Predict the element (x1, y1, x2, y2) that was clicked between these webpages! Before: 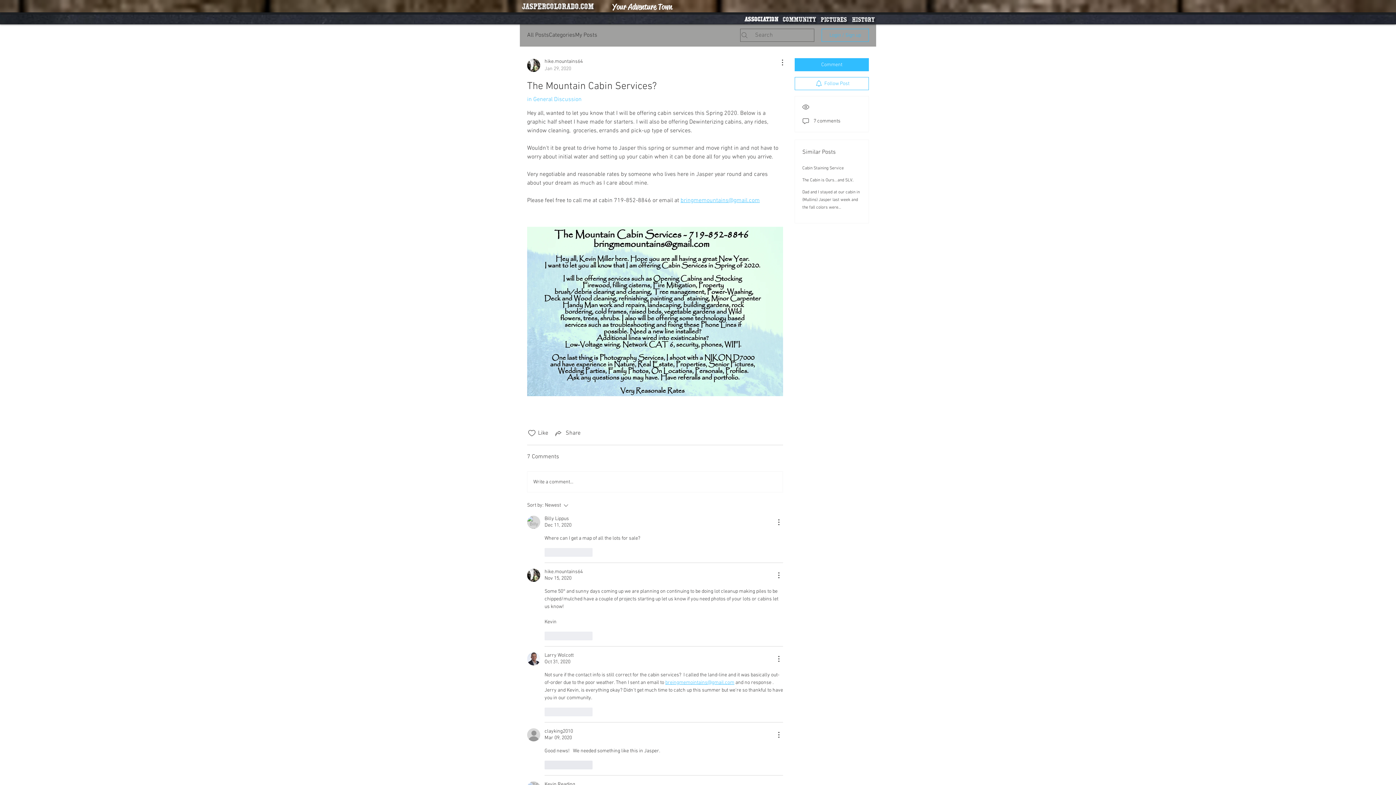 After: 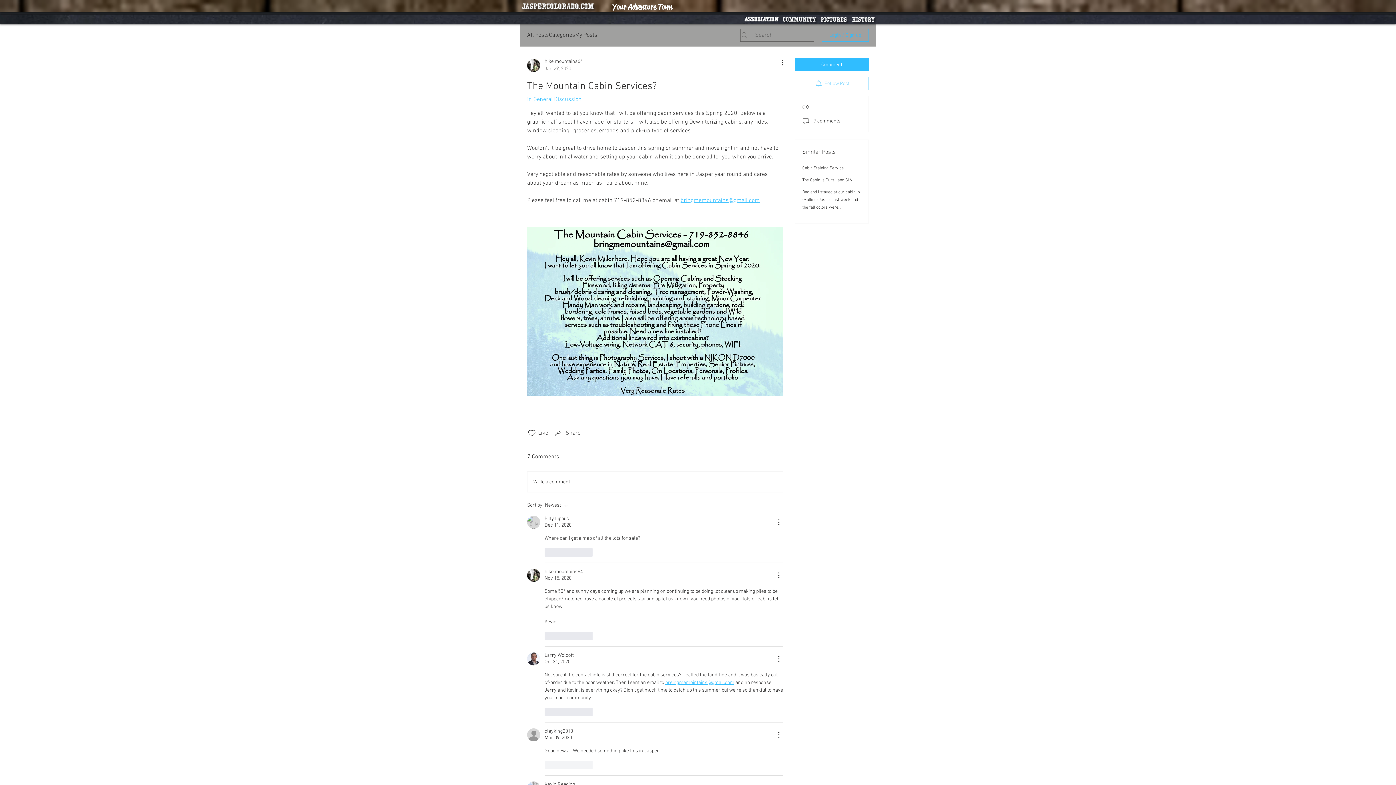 Action: label: Follow Post bbox: (794, 77, 869, 90)